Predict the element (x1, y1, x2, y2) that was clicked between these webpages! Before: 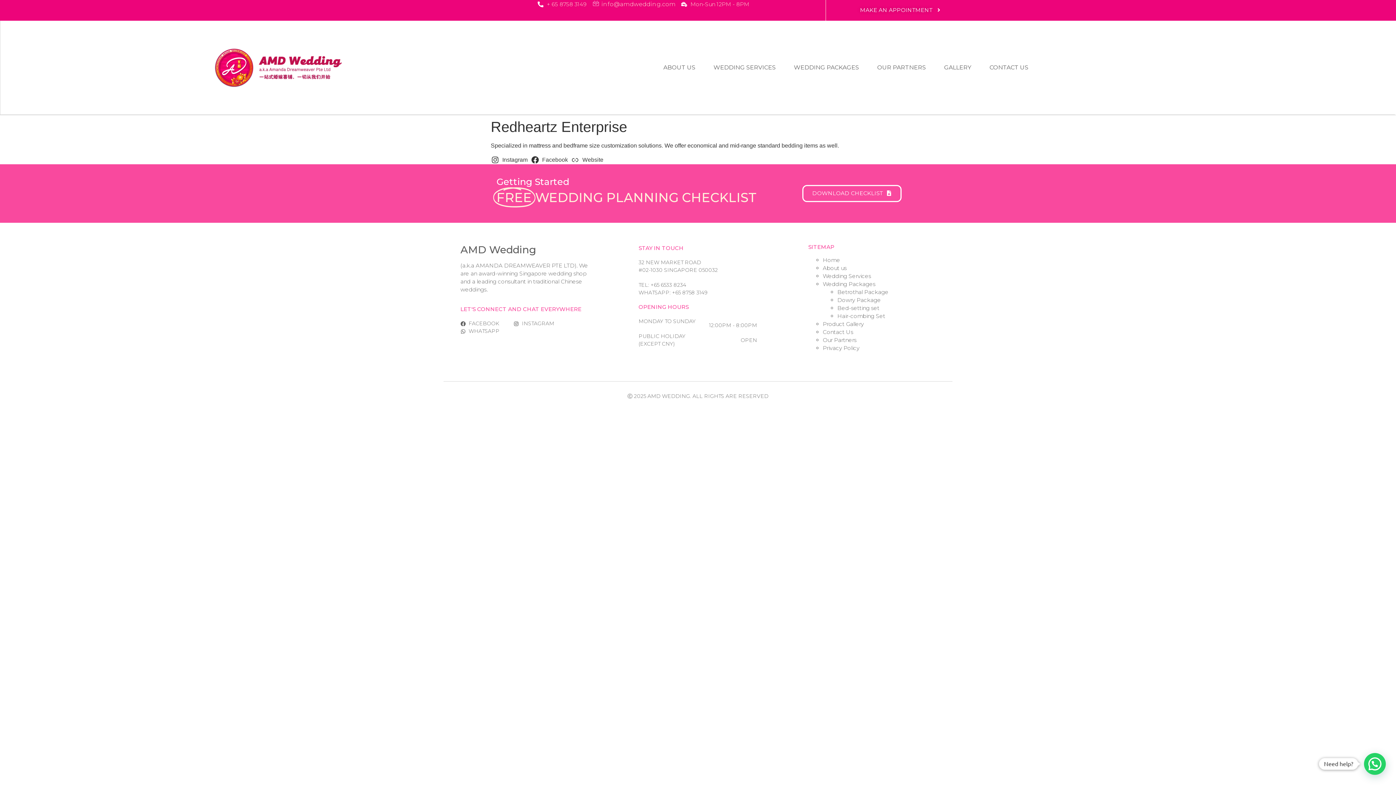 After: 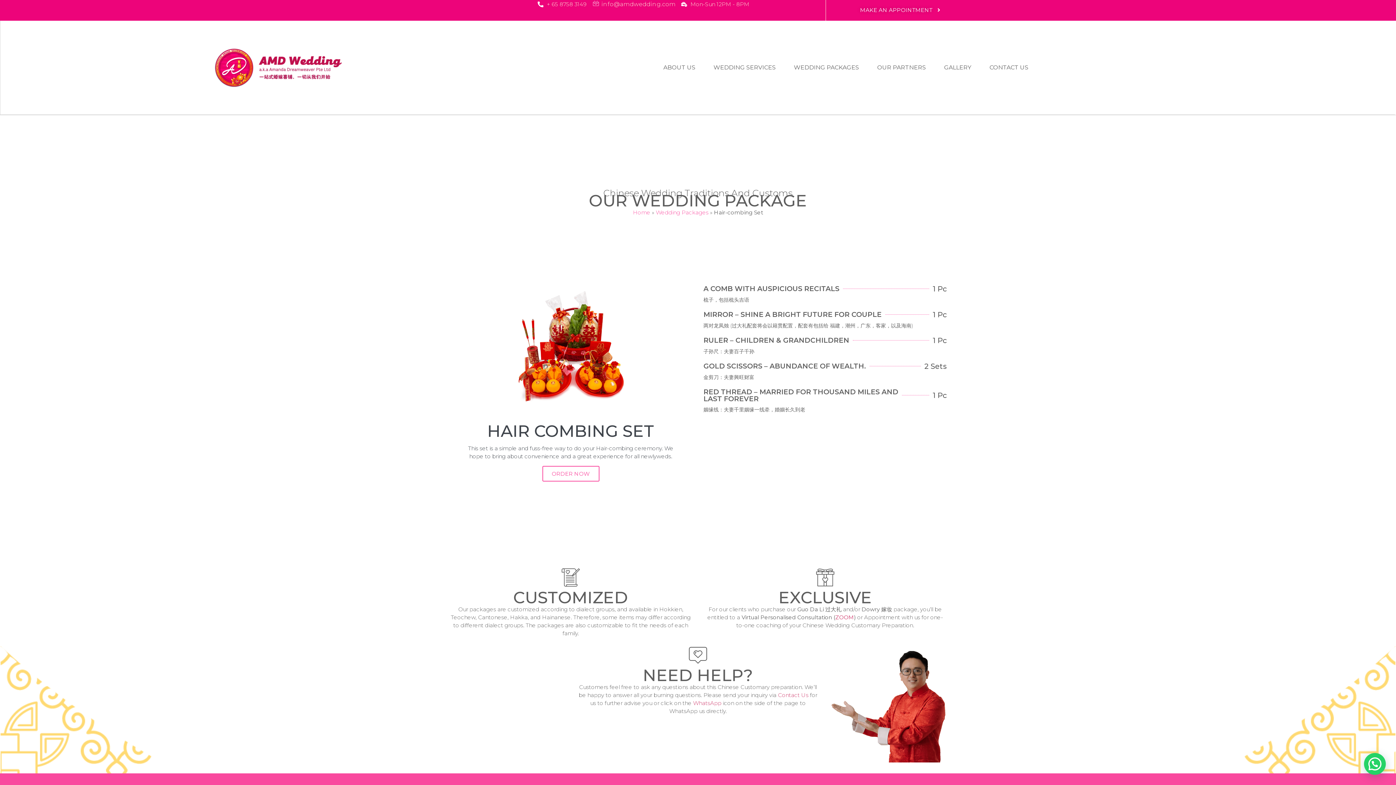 Action: bbox: (837, 312, 885, 319) label: Hair-combing Set